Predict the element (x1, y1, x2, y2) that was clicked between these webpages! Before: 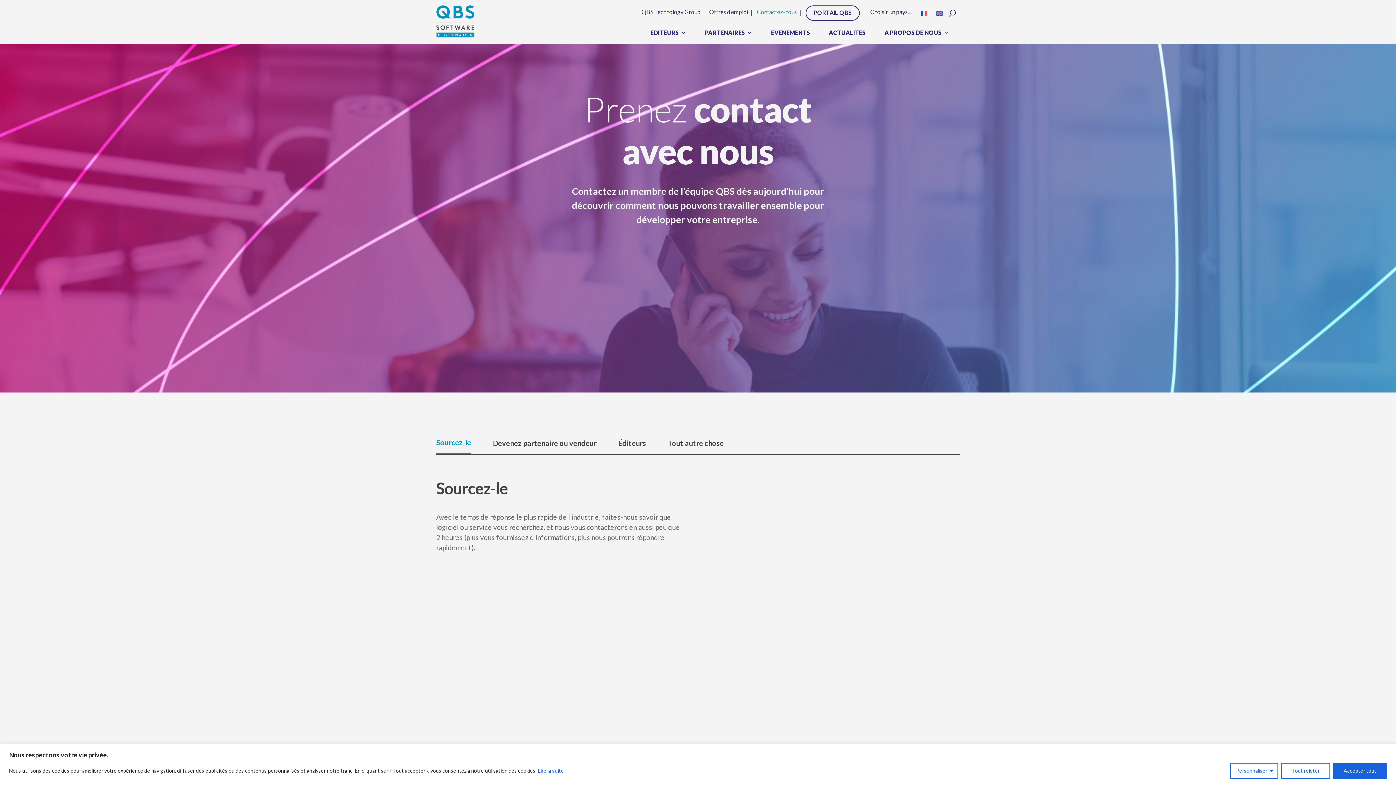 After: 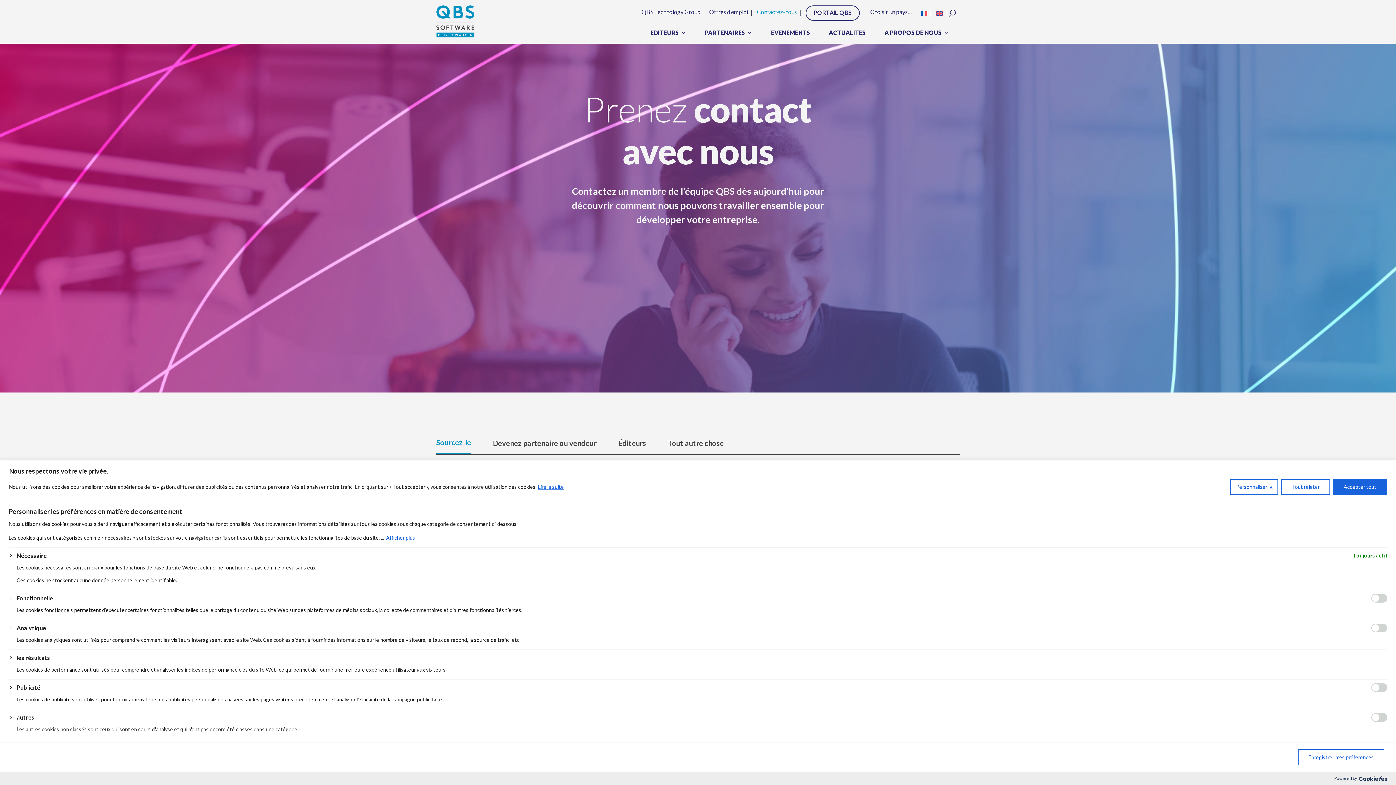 Action: label: Personnaliser bbox: (1230, 763, 1278, 779)